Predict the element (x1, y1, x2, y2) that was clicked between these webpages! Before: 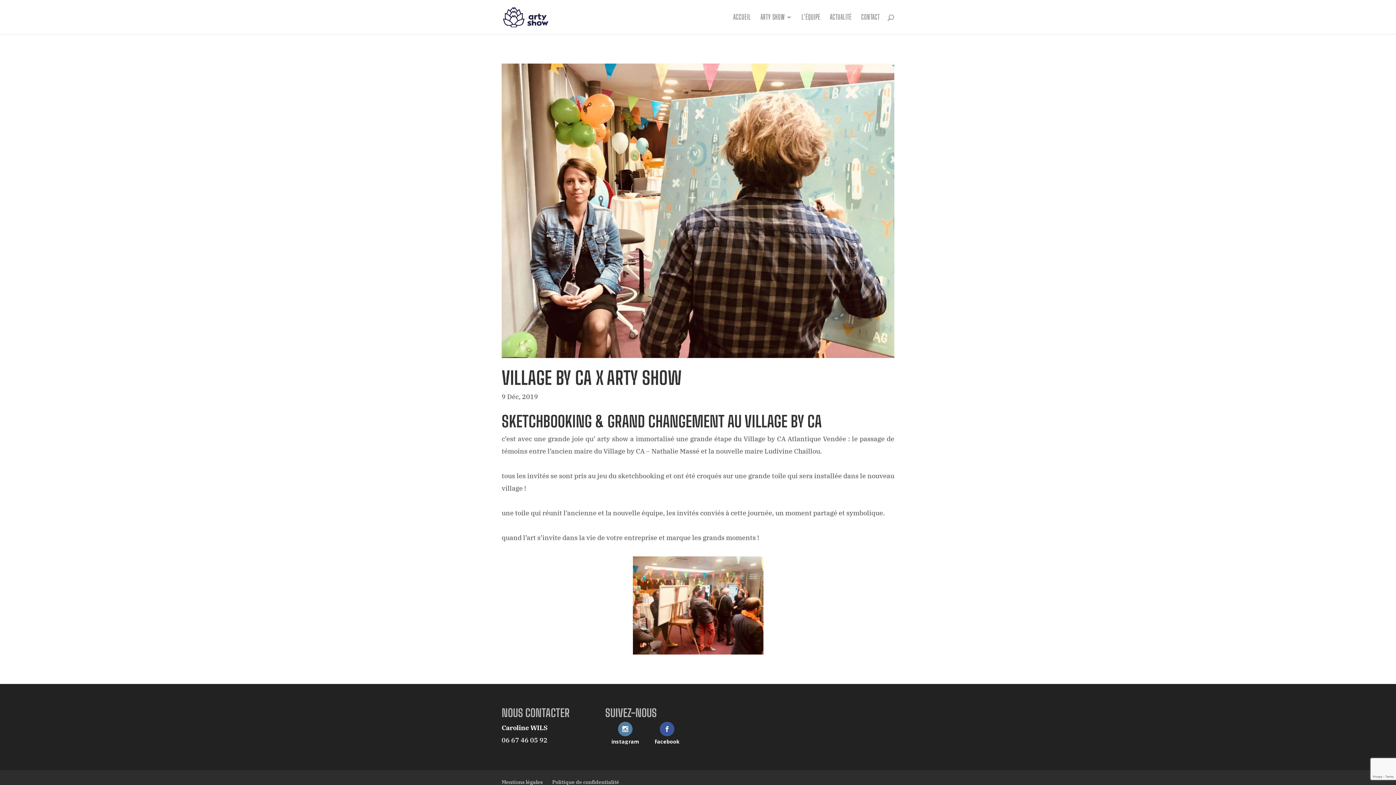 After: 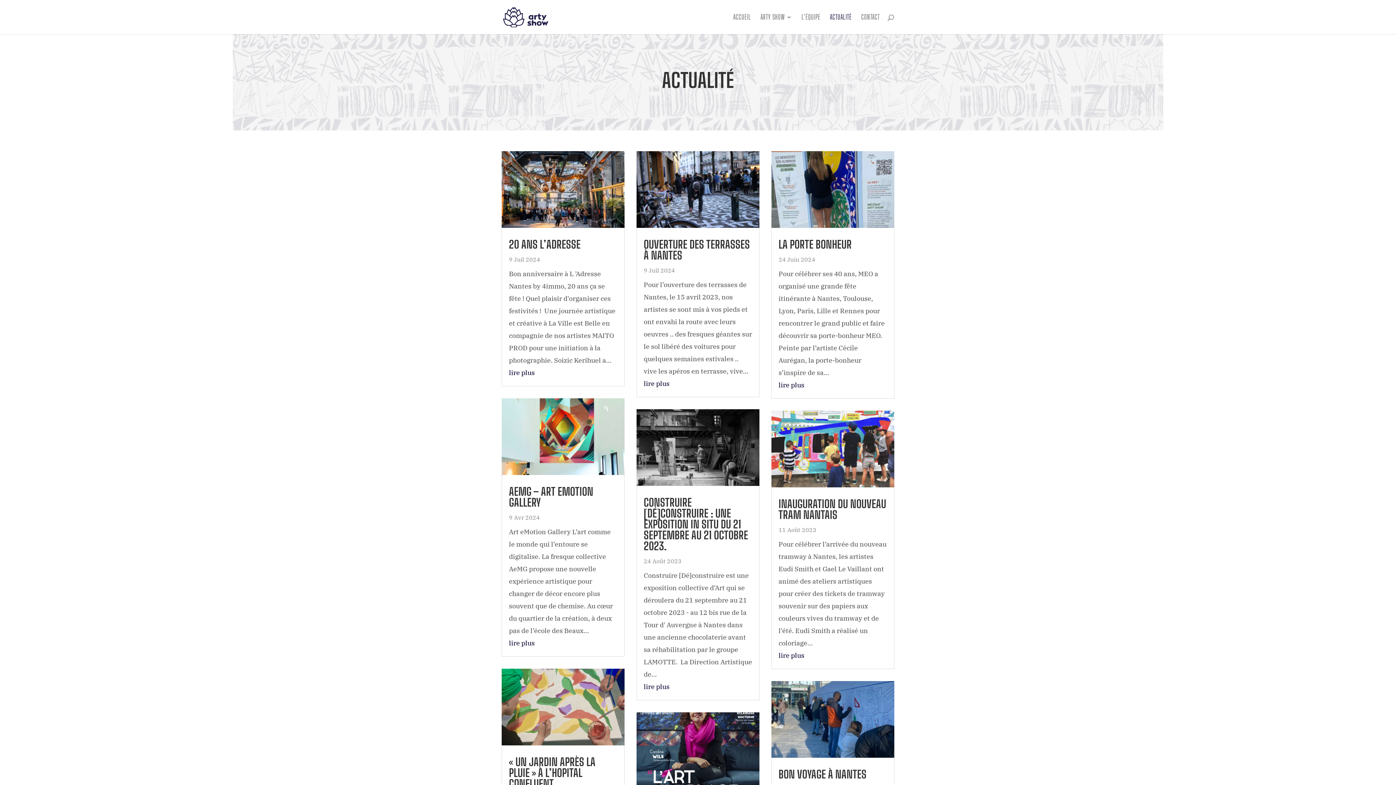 Action: label: ACTUALITÉ bbox: (830, 14, 852, 34)